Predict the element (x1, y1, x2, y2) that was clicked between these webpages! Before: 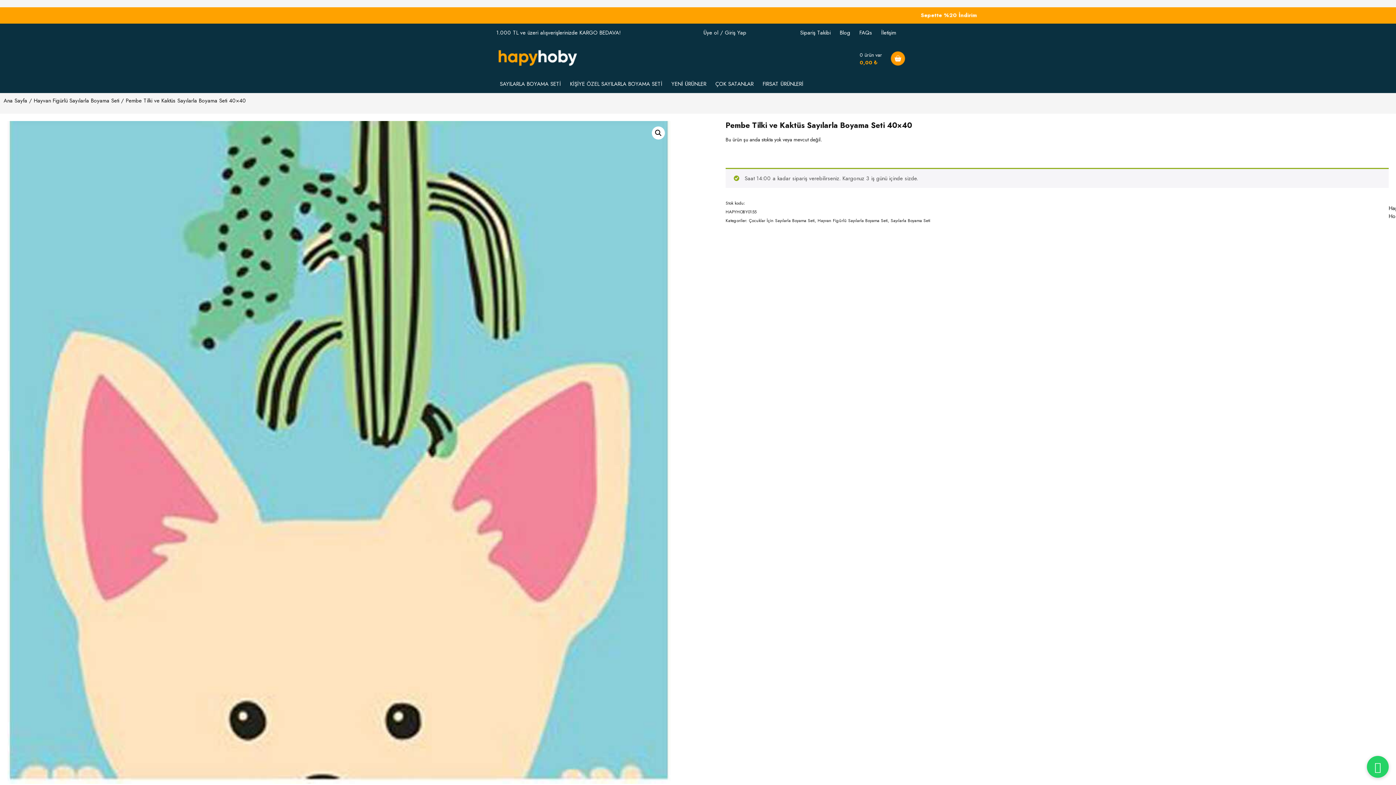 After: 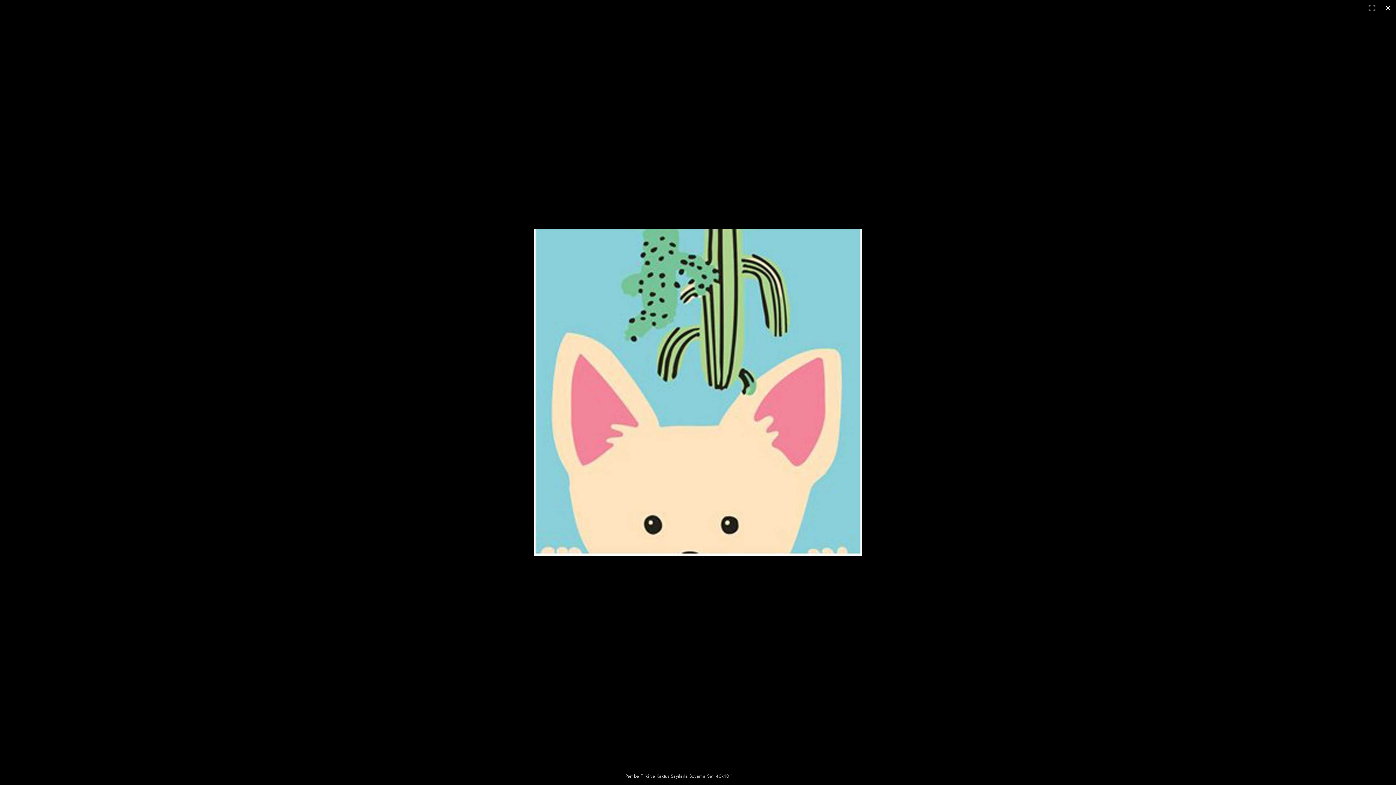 Action: bbox: (652, 126, 665, 139) label: Tam ekran görsel galerisini görüntüleyin